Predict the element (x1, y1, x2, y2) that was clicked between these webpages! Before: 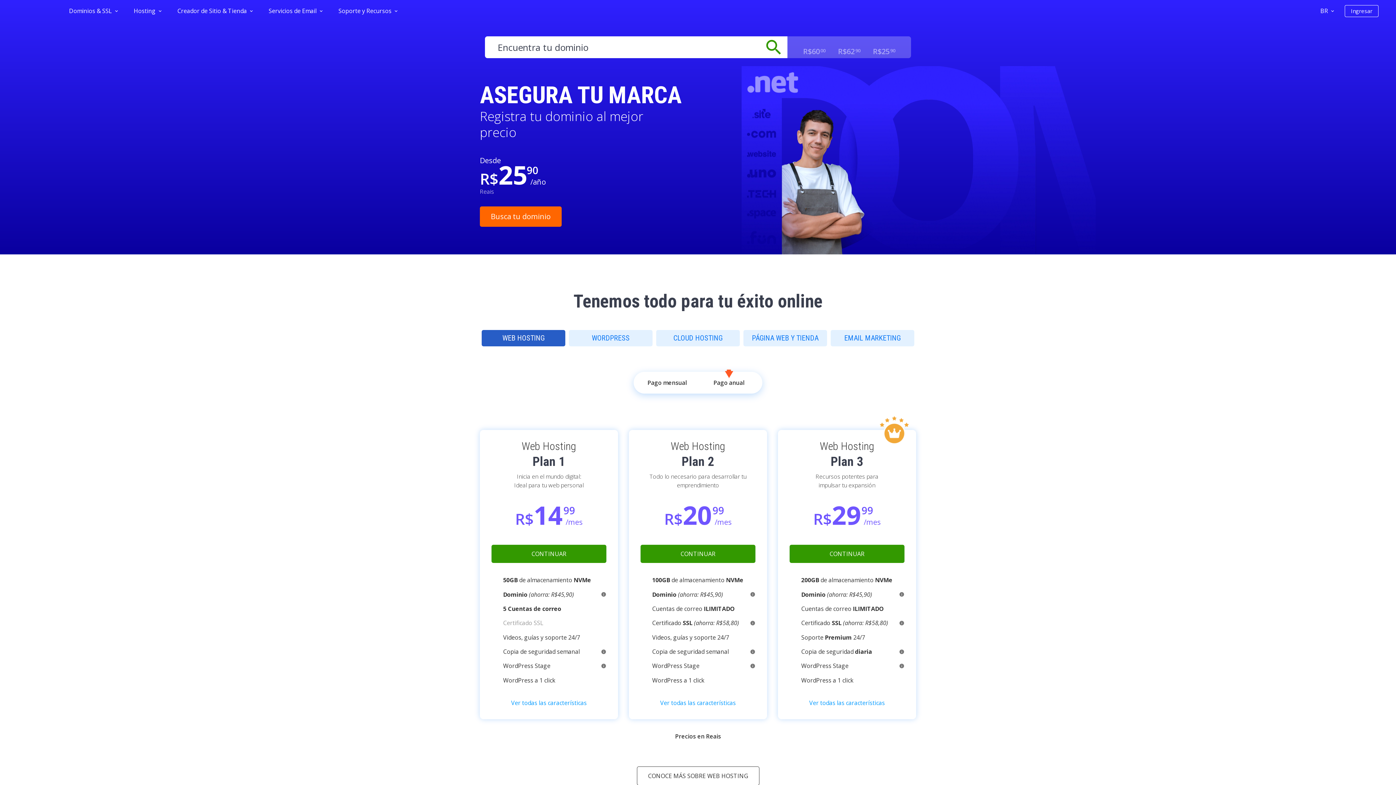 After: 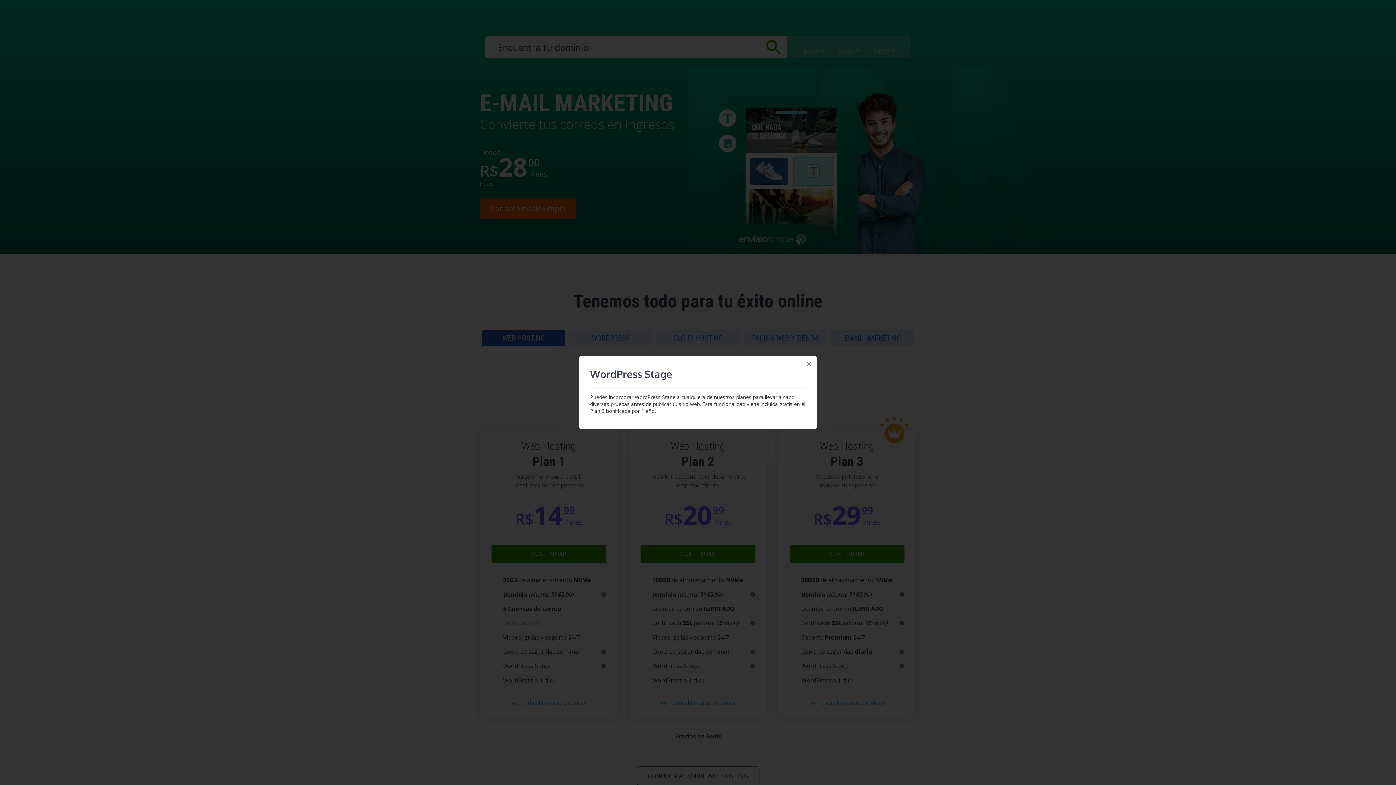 Action: bbox: (598, 663, 606, 669) label: info